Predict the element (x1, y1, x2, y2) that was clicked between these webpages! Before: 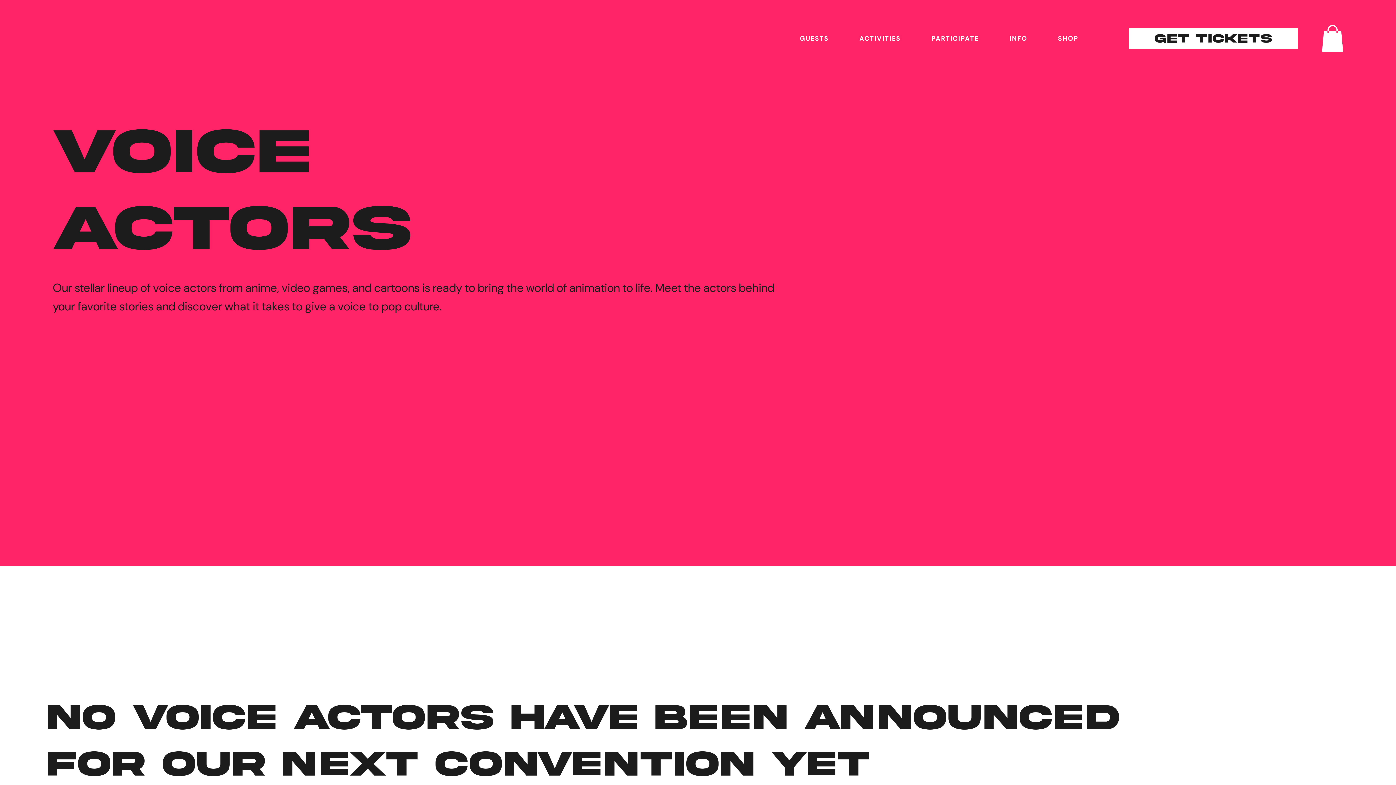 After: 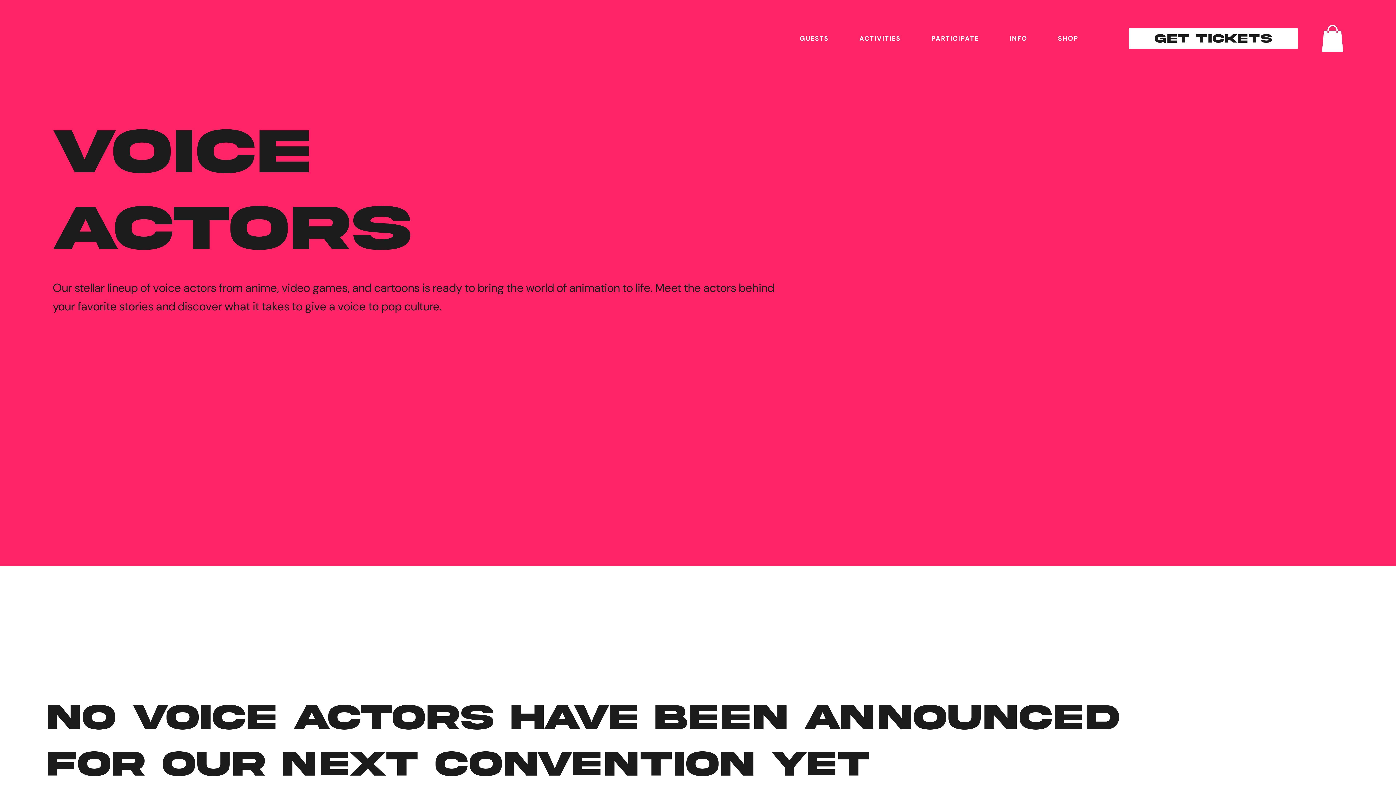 Action: bbox: (796, 31, 832, 45) label: GUESTS